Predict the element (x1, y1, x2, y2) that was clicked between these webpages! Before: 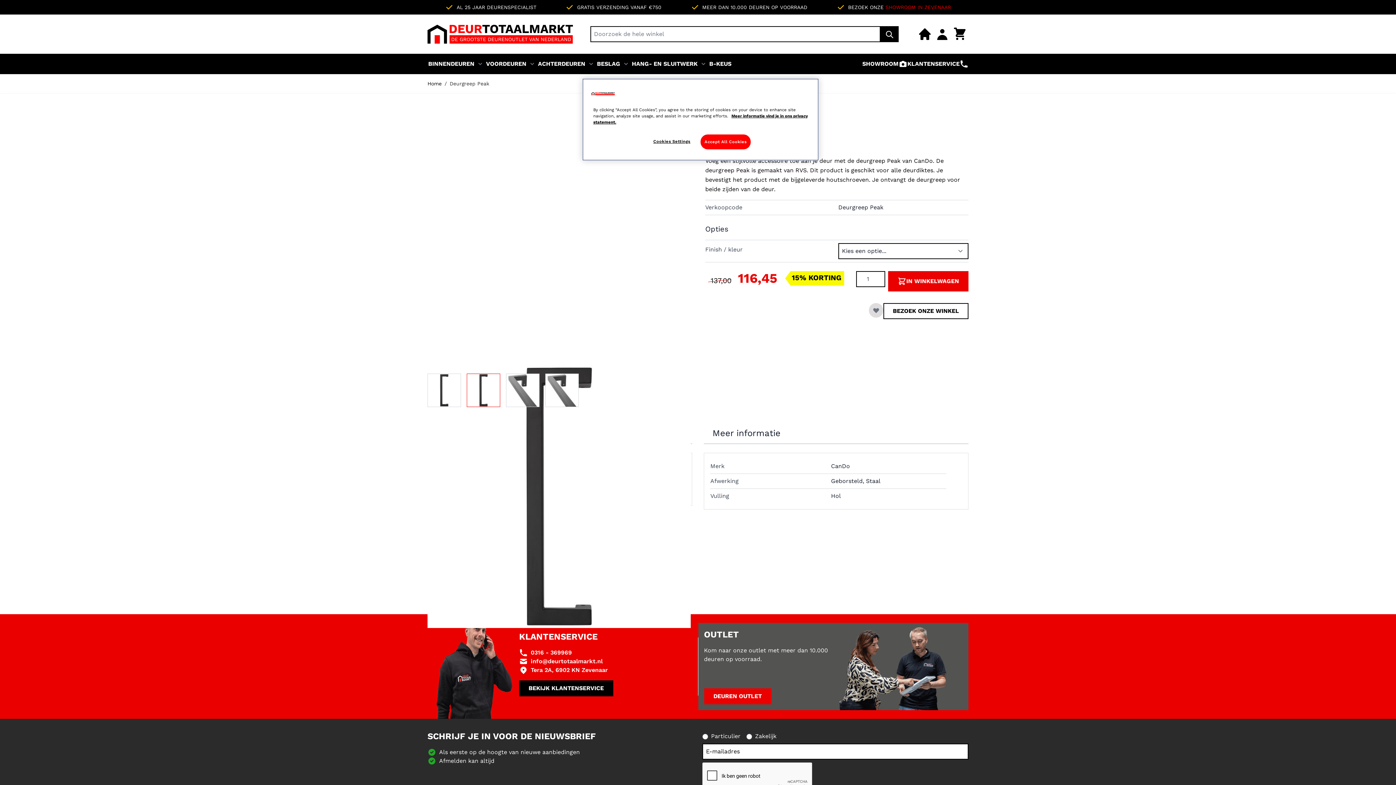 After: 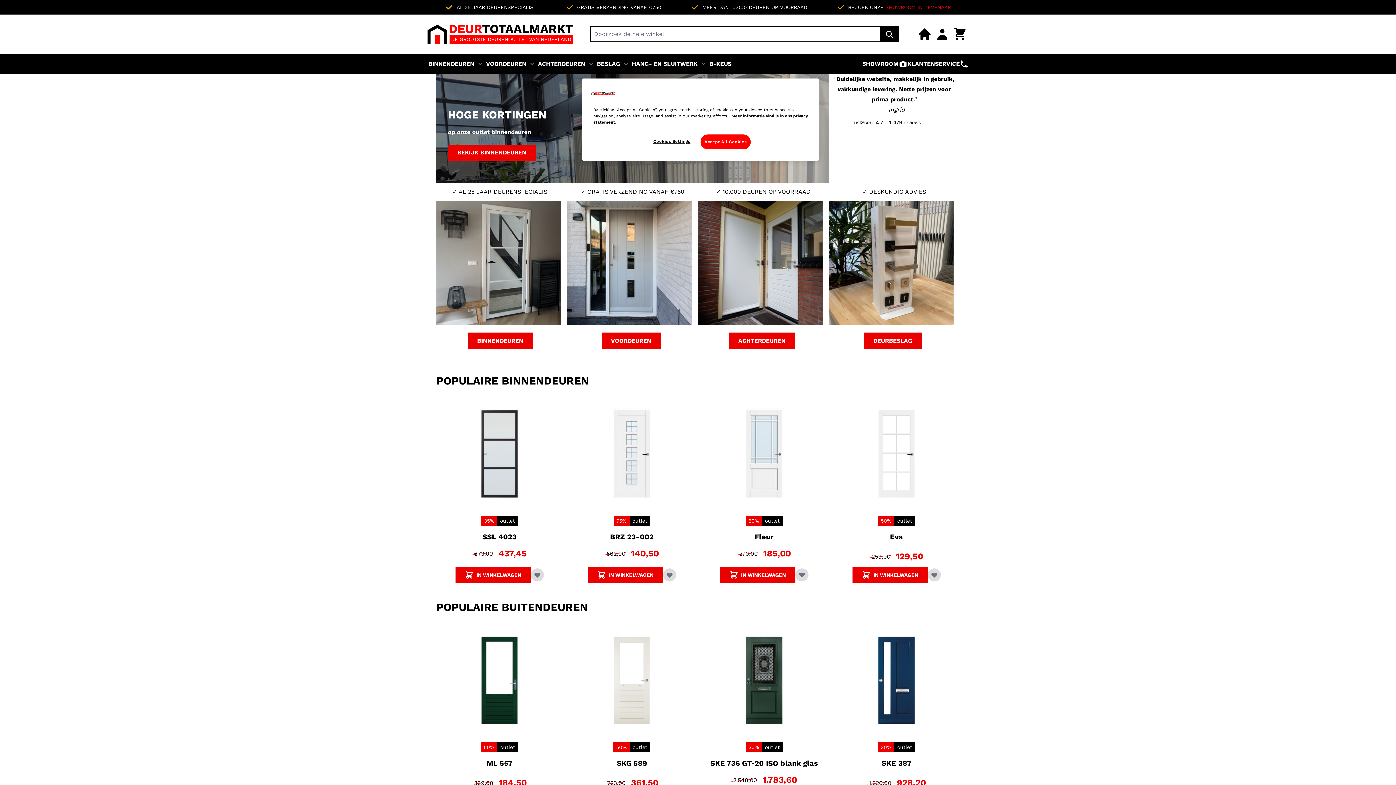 Action: bbox: (427, 80, 441, 87) label: Home